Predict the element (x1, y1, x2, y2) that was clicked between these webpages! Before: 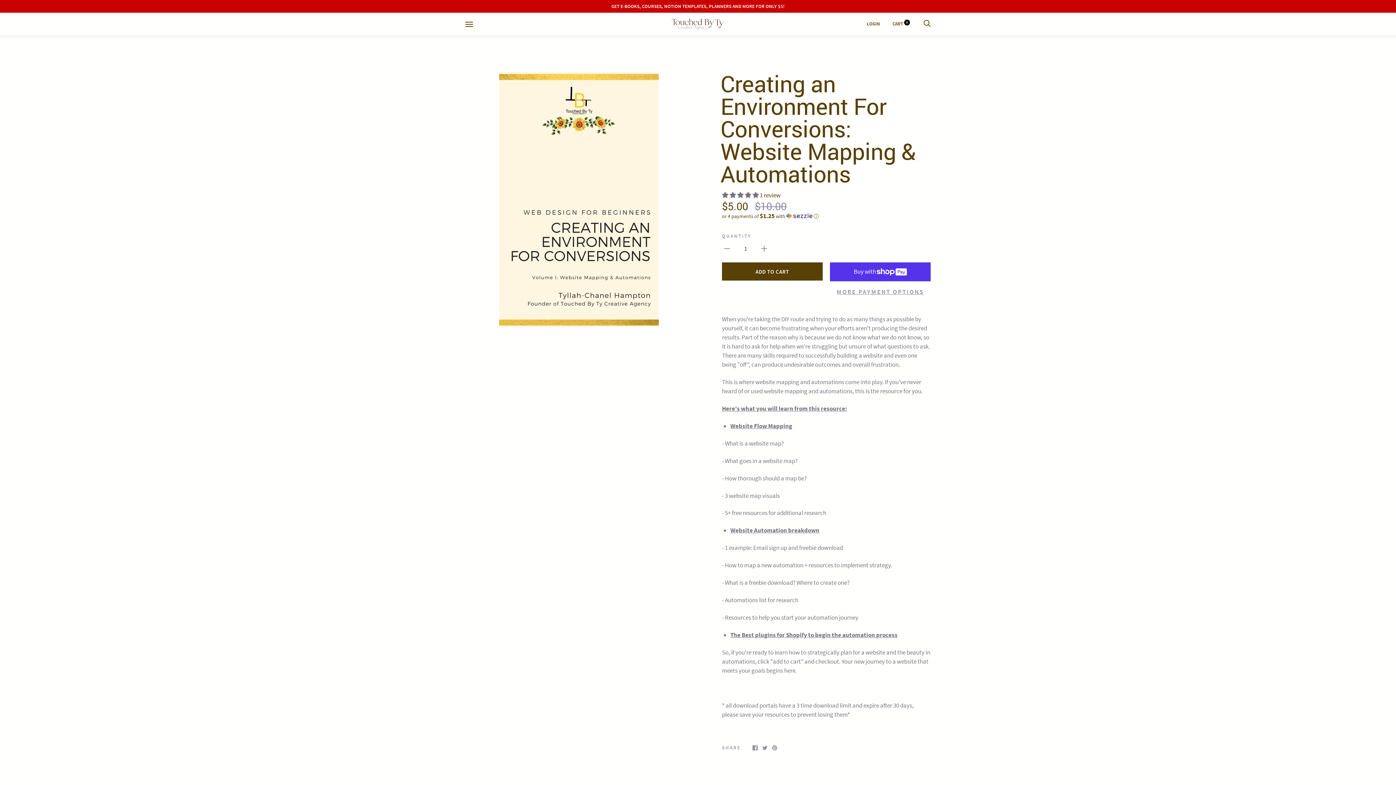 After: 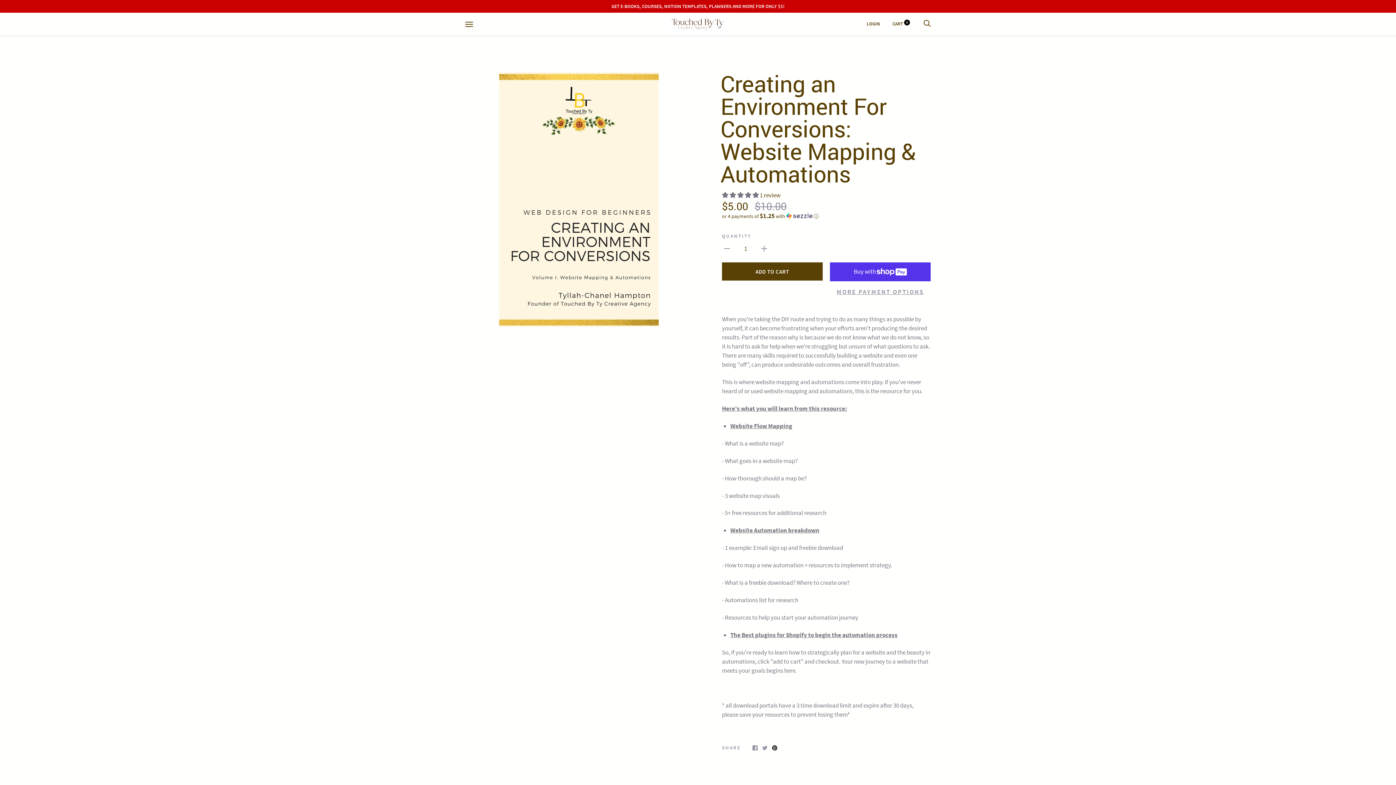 Action: bbox: (772, 743, 777, 751)